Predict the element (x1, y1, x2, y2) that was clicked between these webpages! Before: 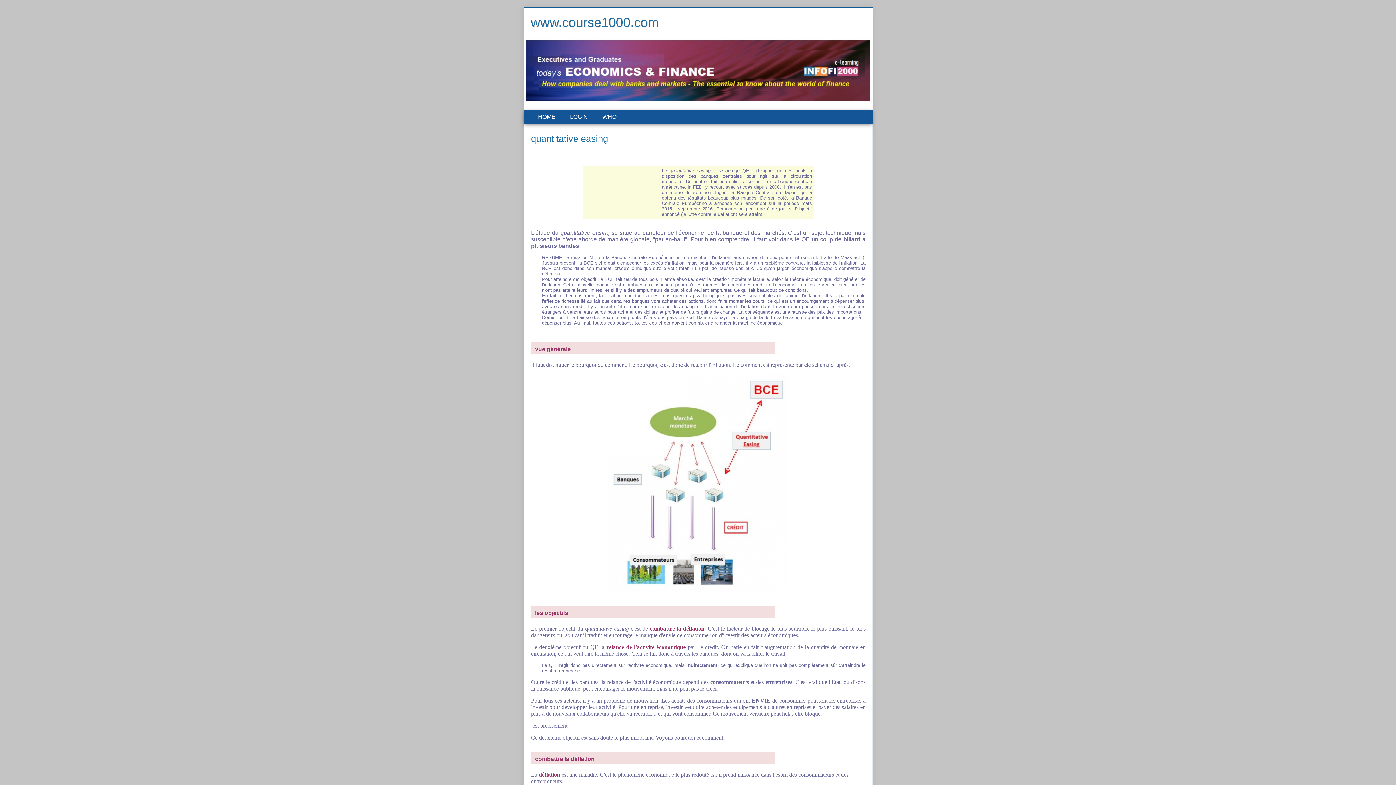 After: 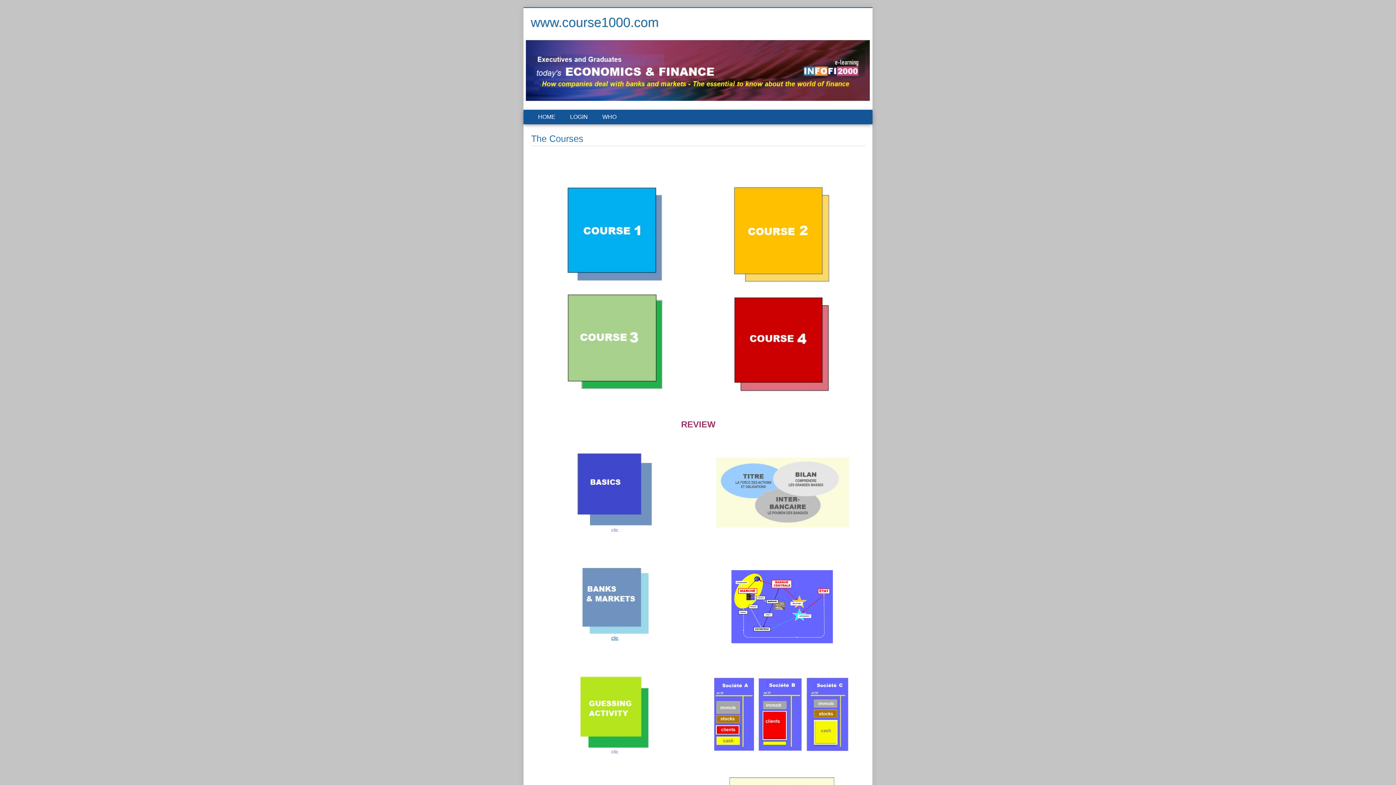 Action: bbox: (570, 113, 588, 120) label: LOGIN